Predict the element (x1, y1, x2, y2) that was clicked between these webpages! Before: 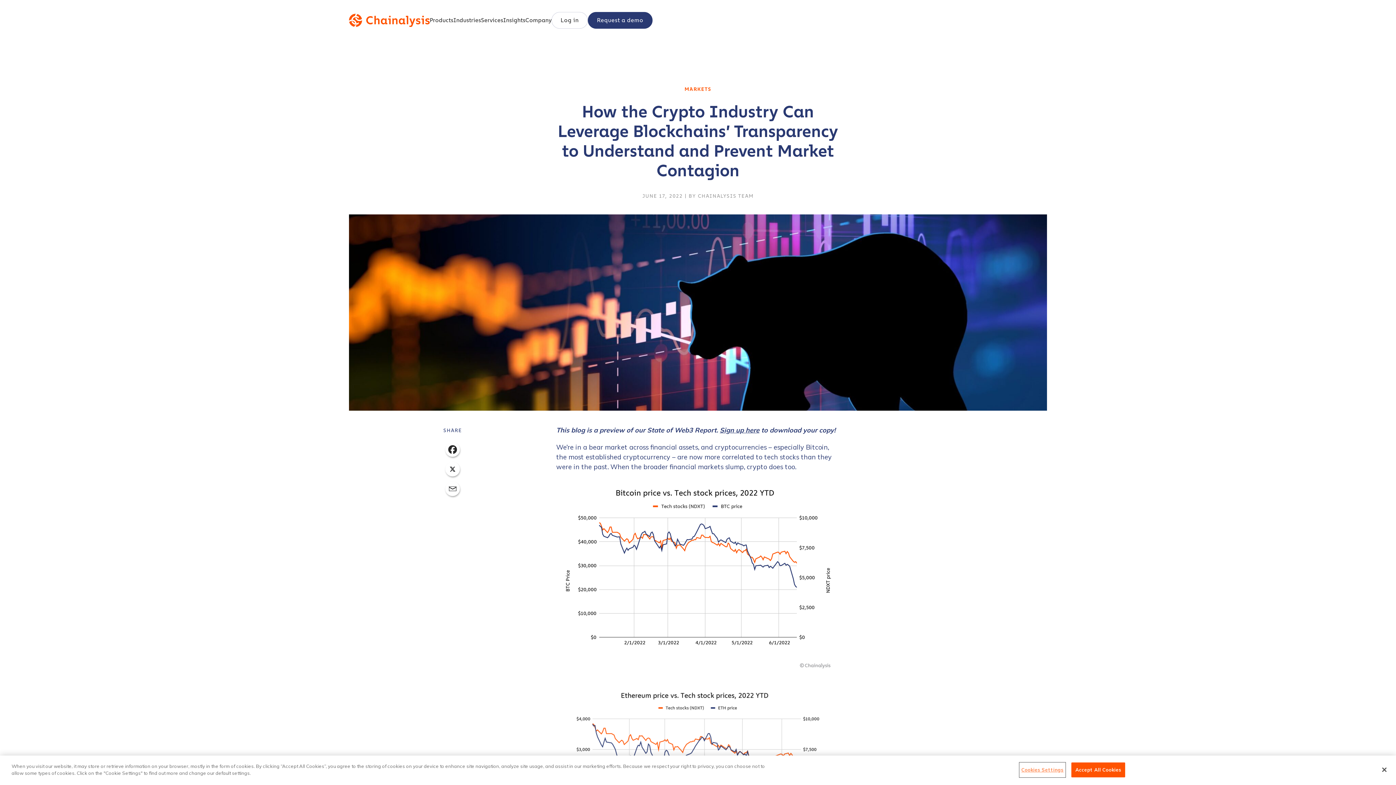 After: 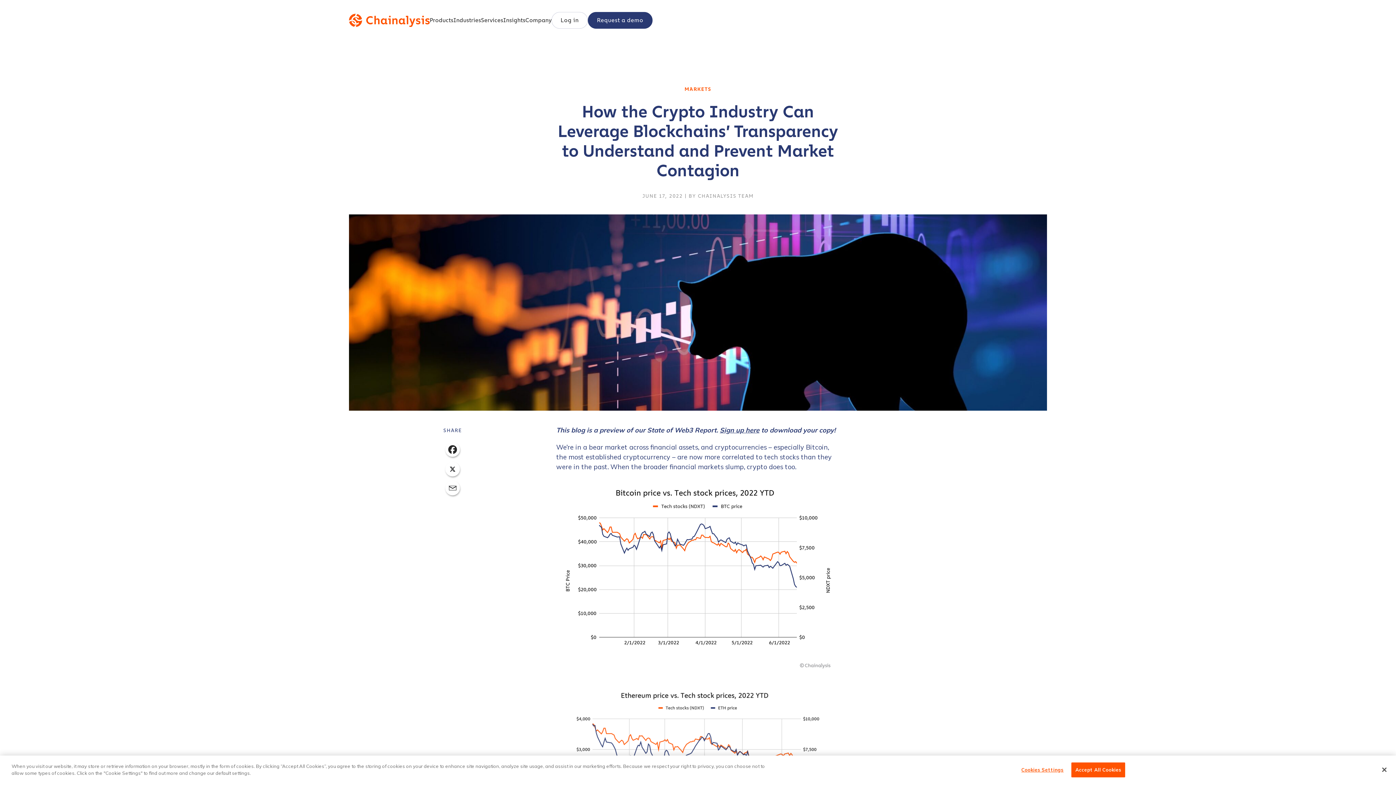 Action: bbox: (445, 481, 460, 496) label: Email